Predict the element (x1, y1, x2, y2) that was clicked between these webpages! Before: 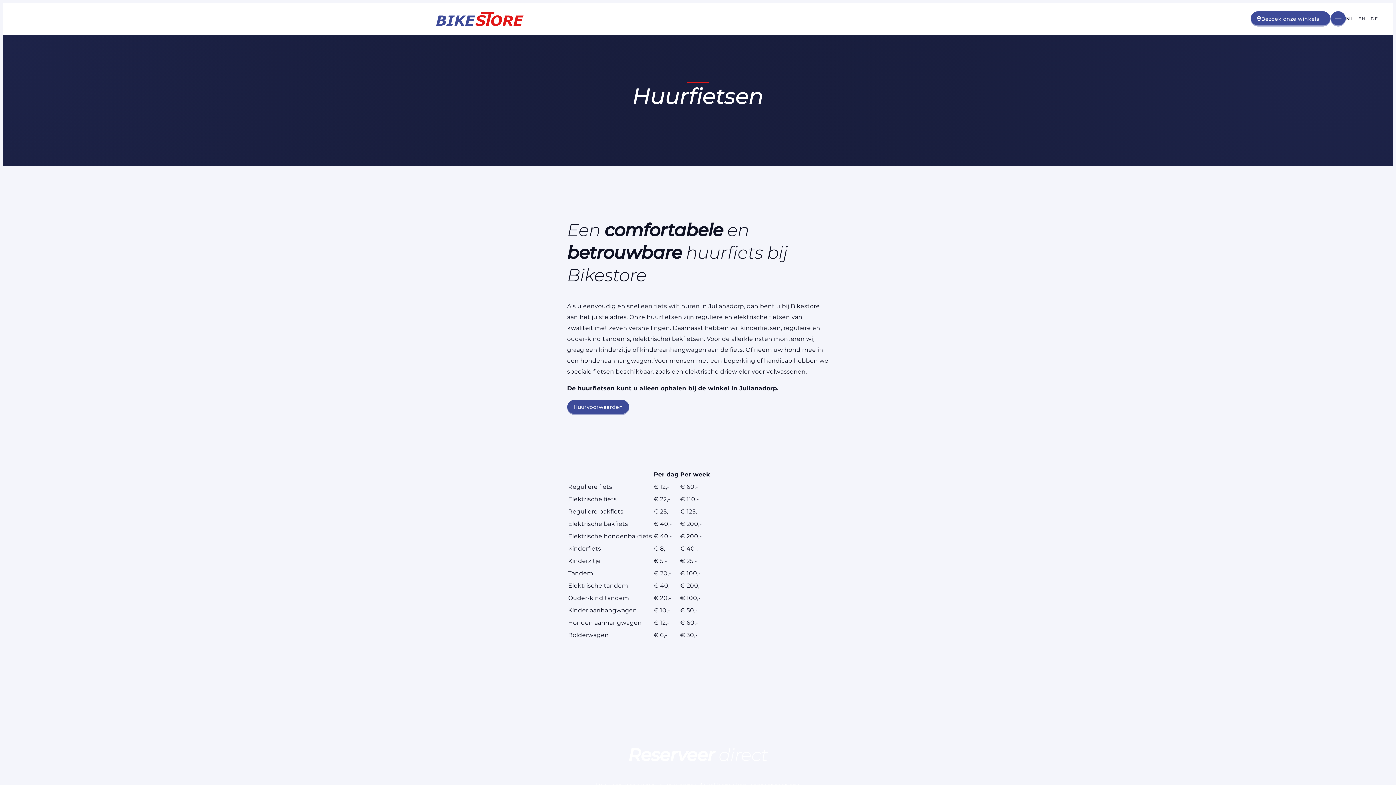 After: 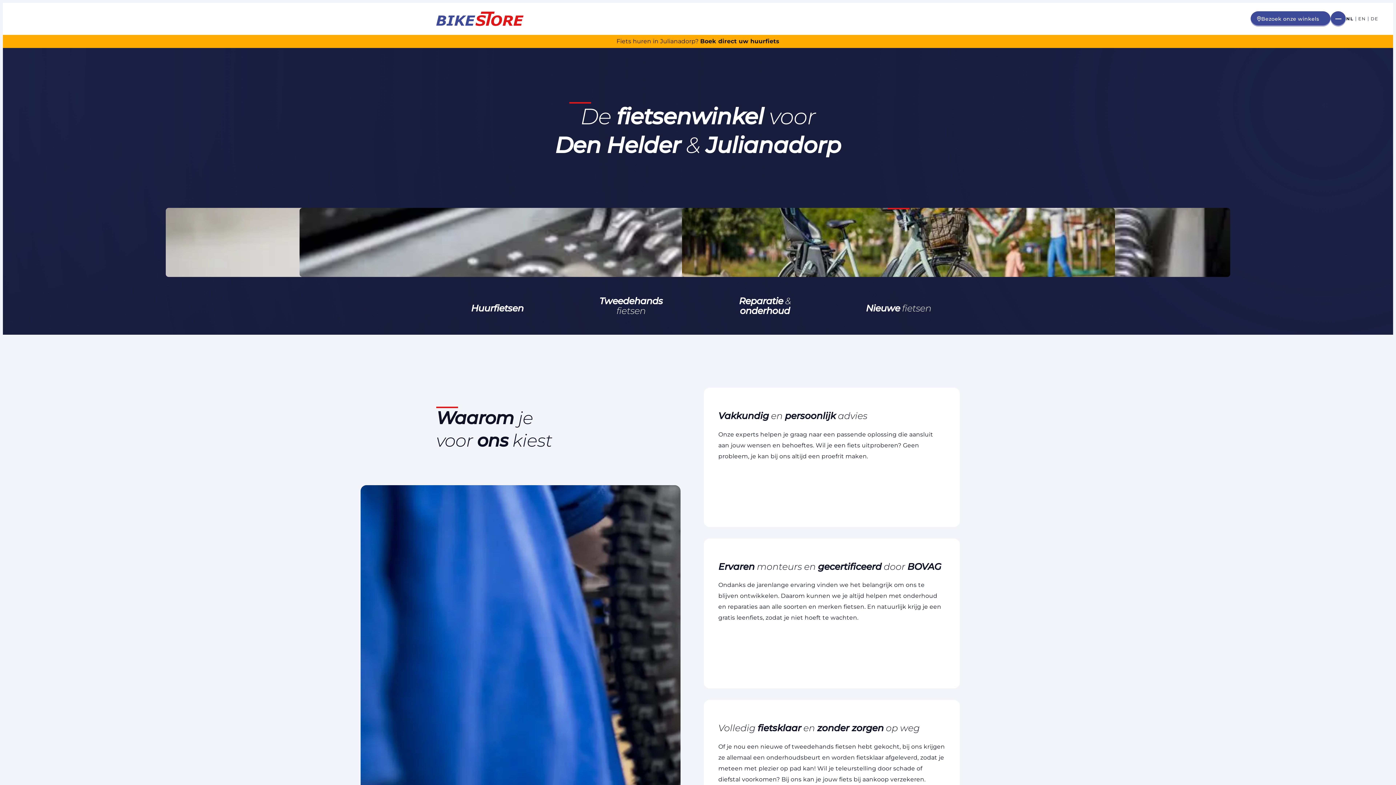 Action: bbox: (436, 2, 523, 34) label: Naar de voorpagina van Bikestore